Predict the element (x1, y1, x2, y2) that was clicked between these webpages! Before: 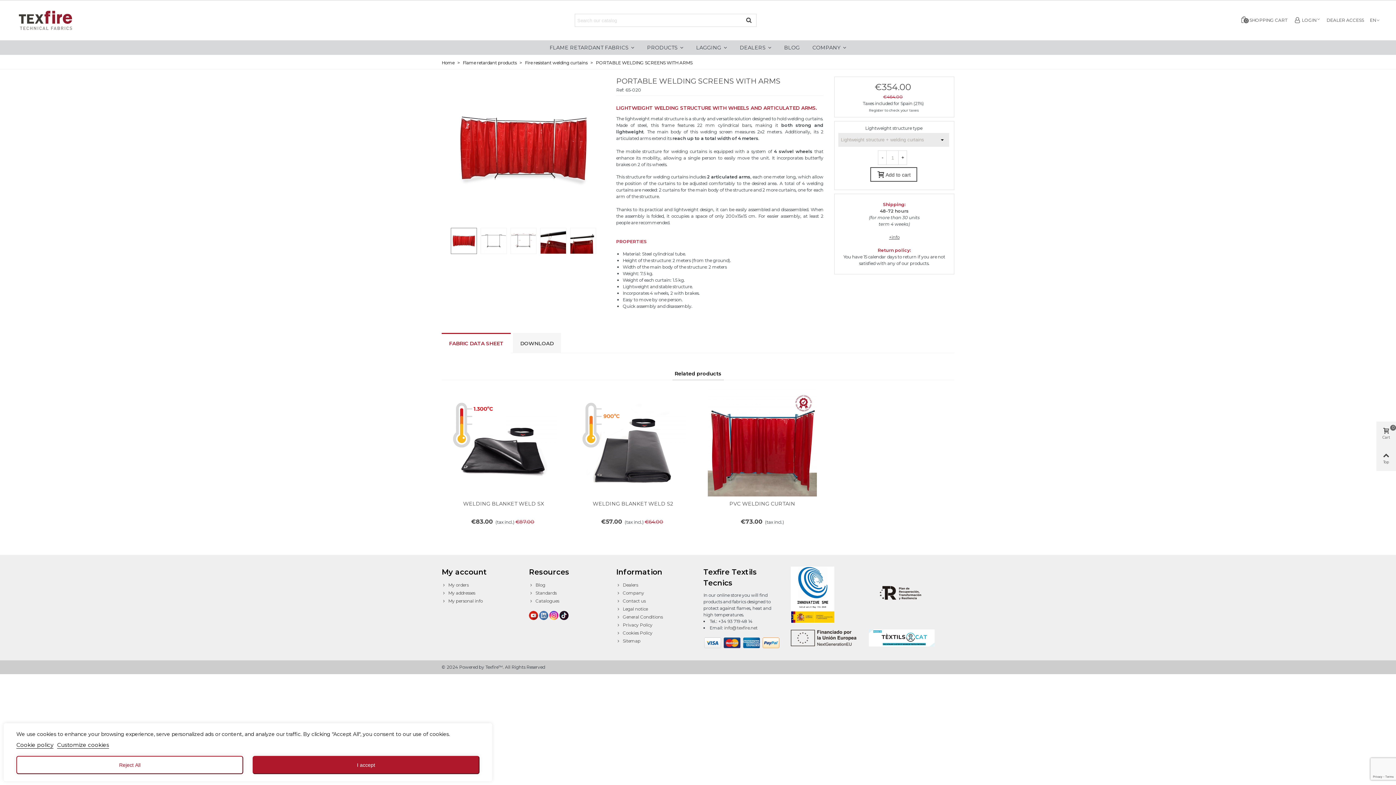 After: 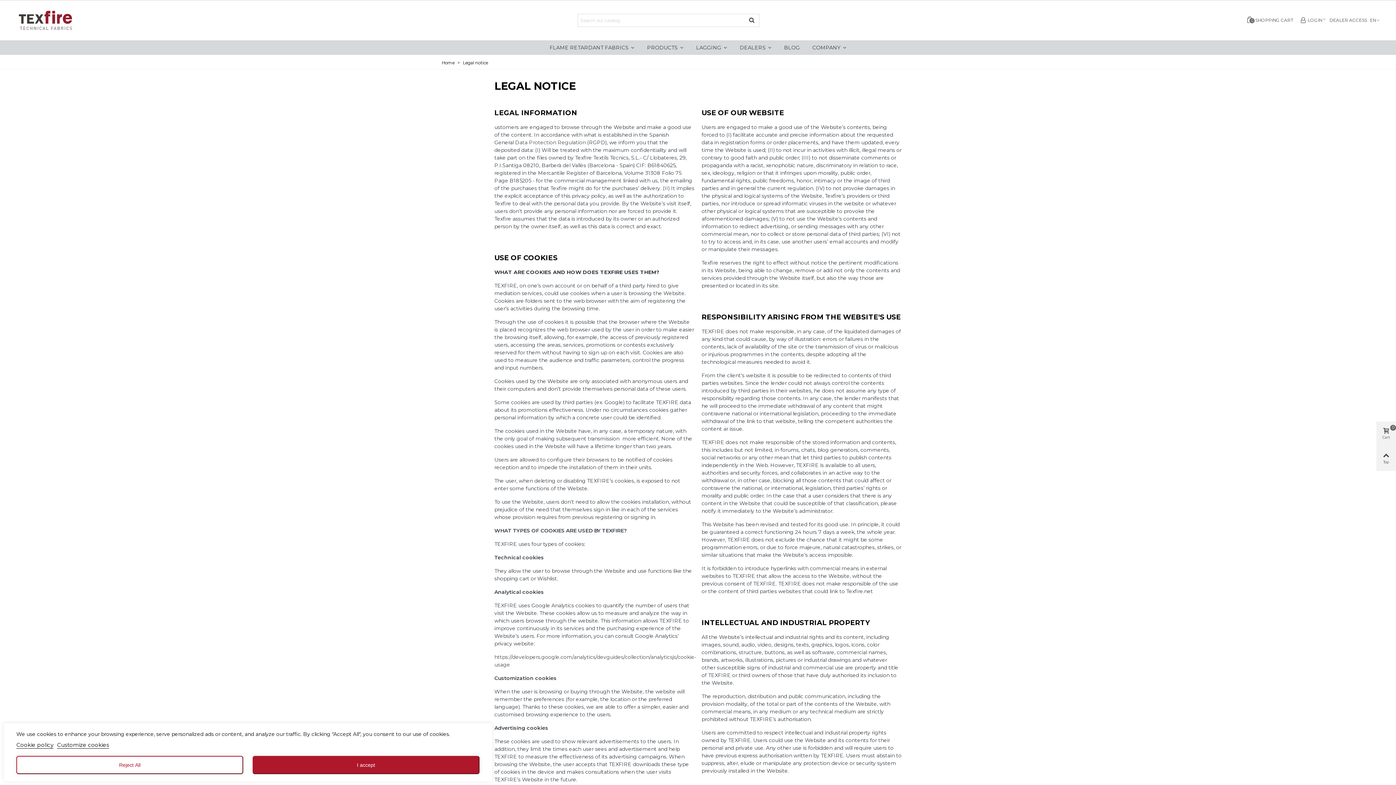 Action: bbox: (616, 605, 692, 613) label: Legal notice